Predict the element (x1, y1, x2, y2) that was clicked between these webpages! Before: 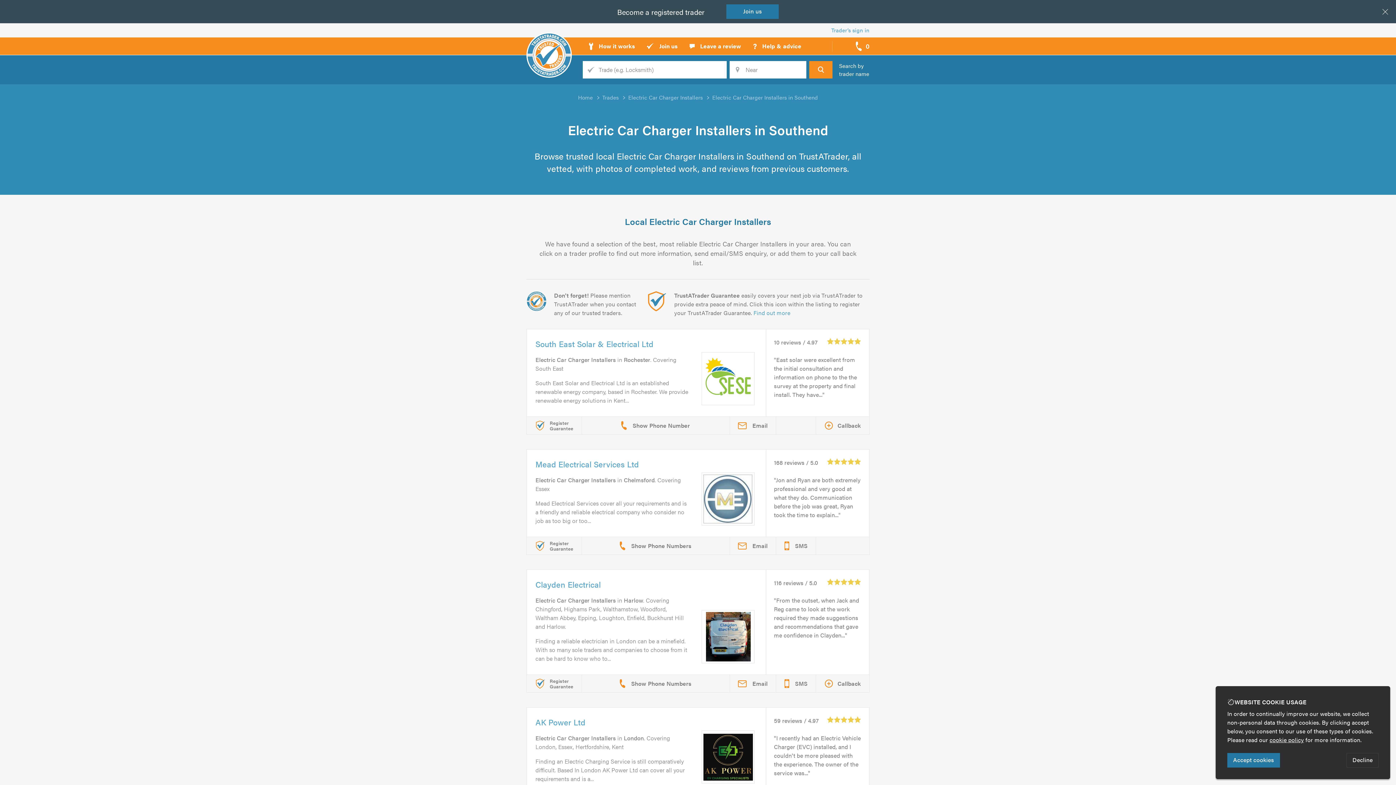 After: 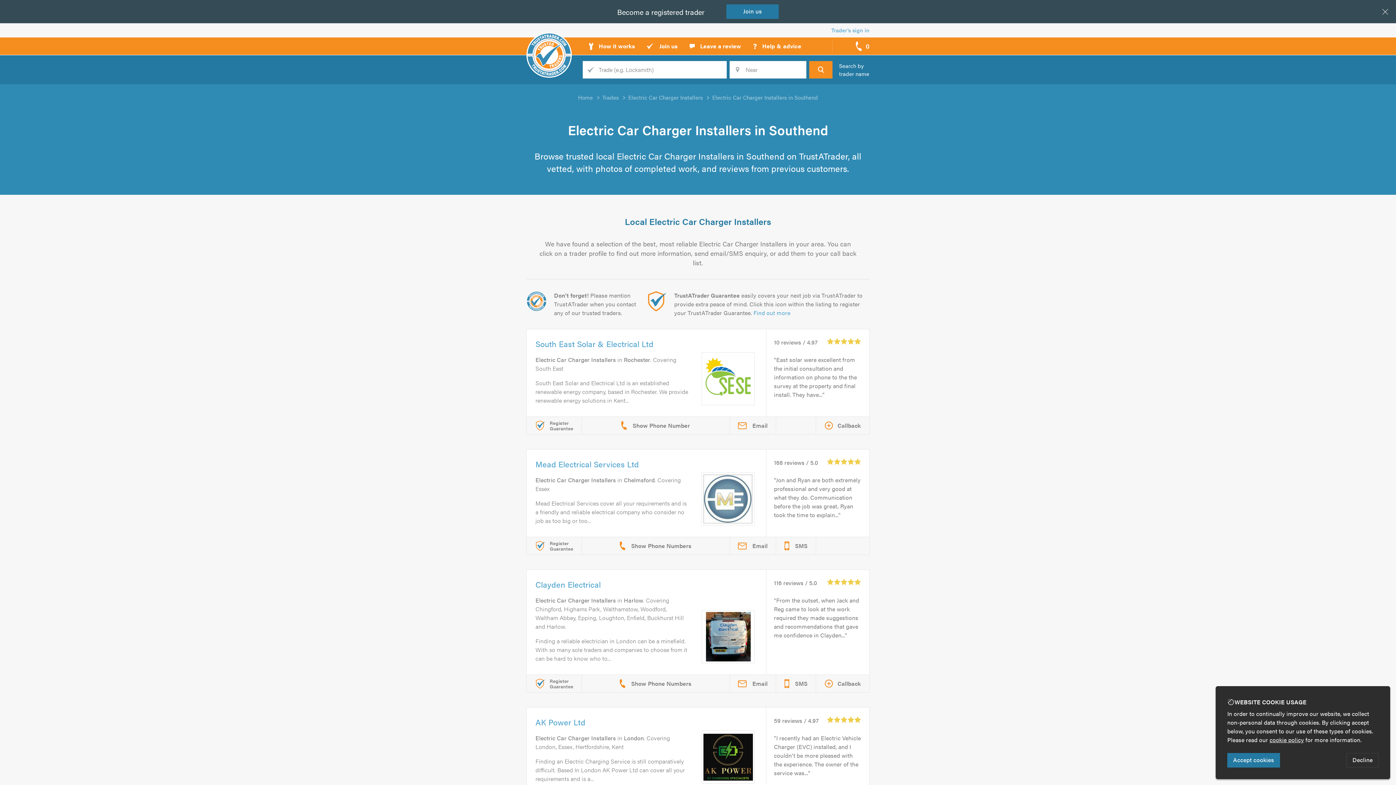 Action: bbox: (712, 93, 818, 101) label: Electric Car Charger Installers in Southend